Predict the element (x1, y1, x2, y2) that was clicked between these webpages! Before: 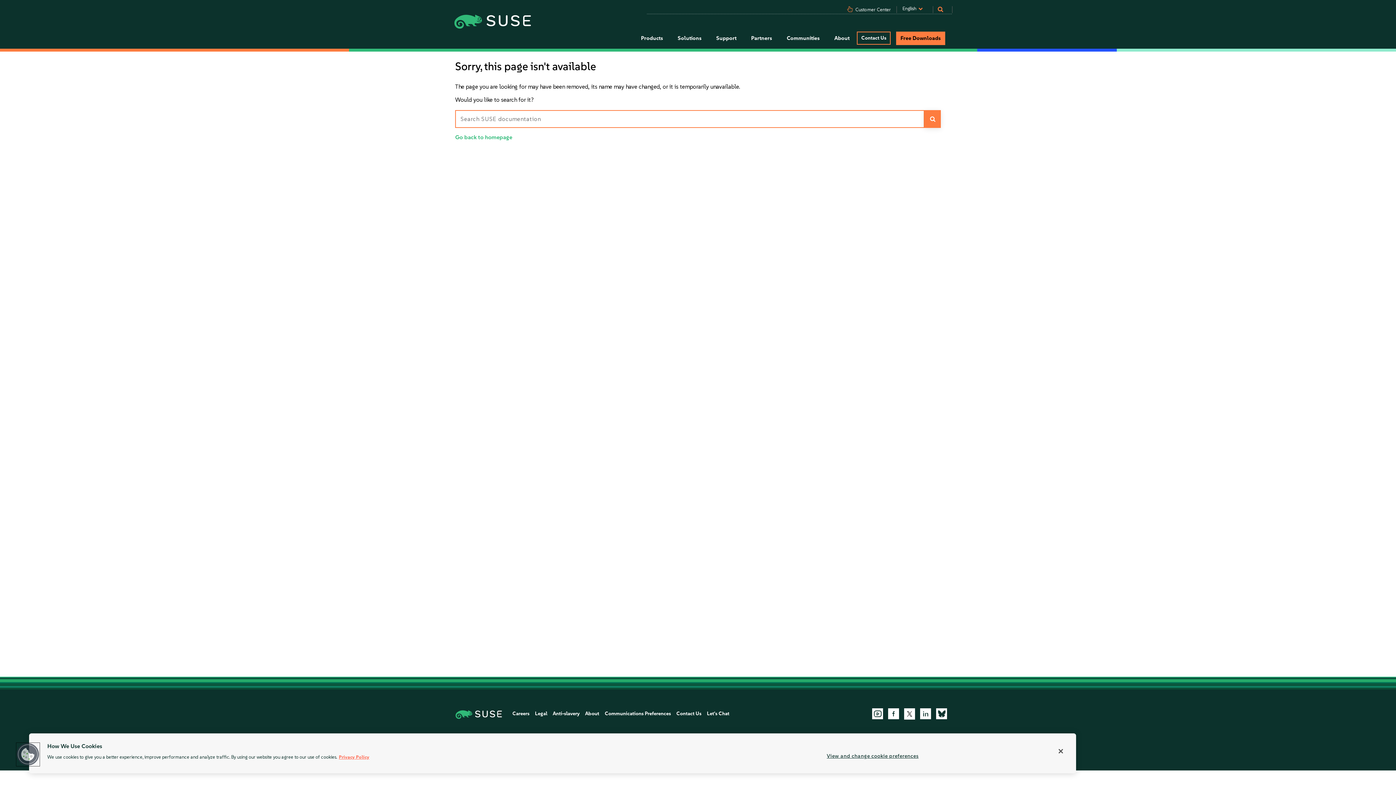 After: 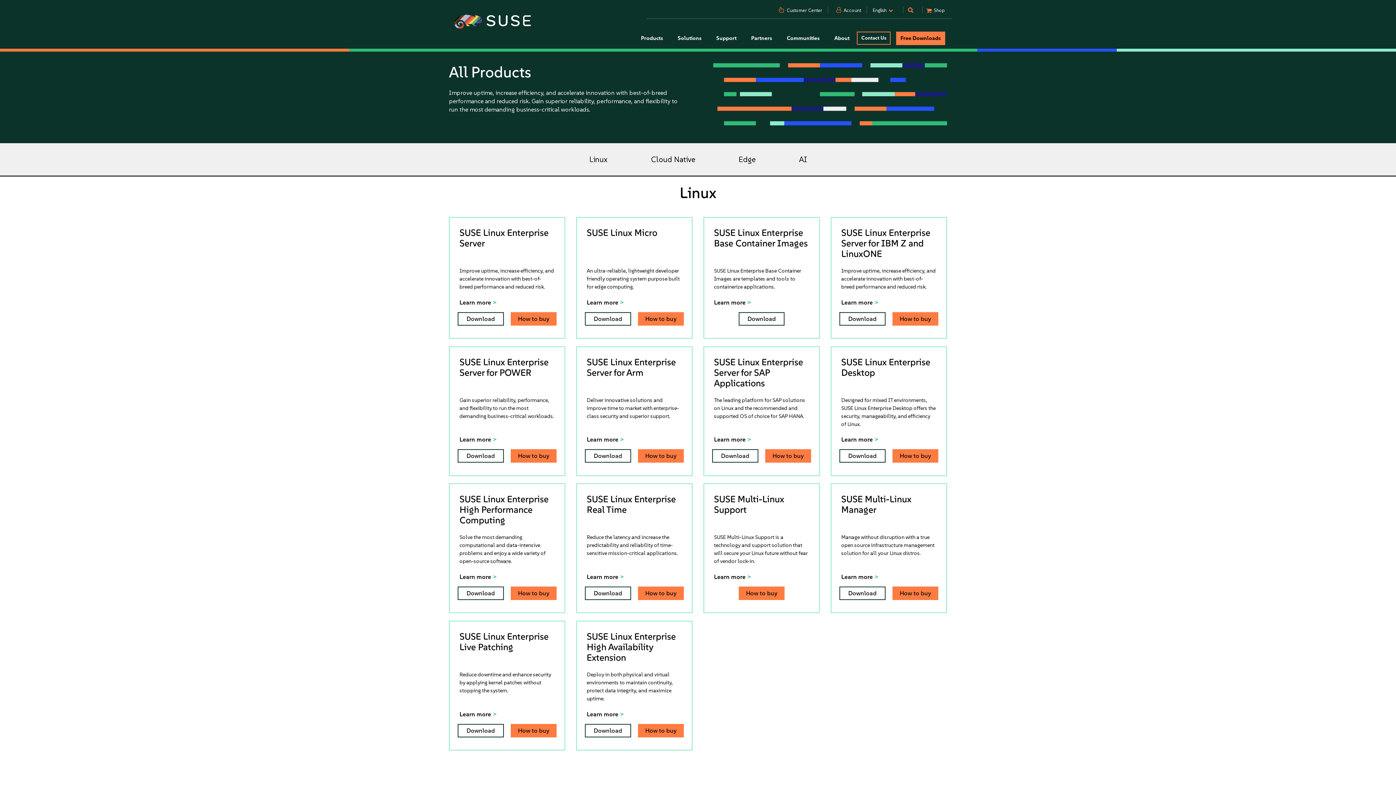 Action: bbox: (896, 31, 945, 45) label: Free Downloads